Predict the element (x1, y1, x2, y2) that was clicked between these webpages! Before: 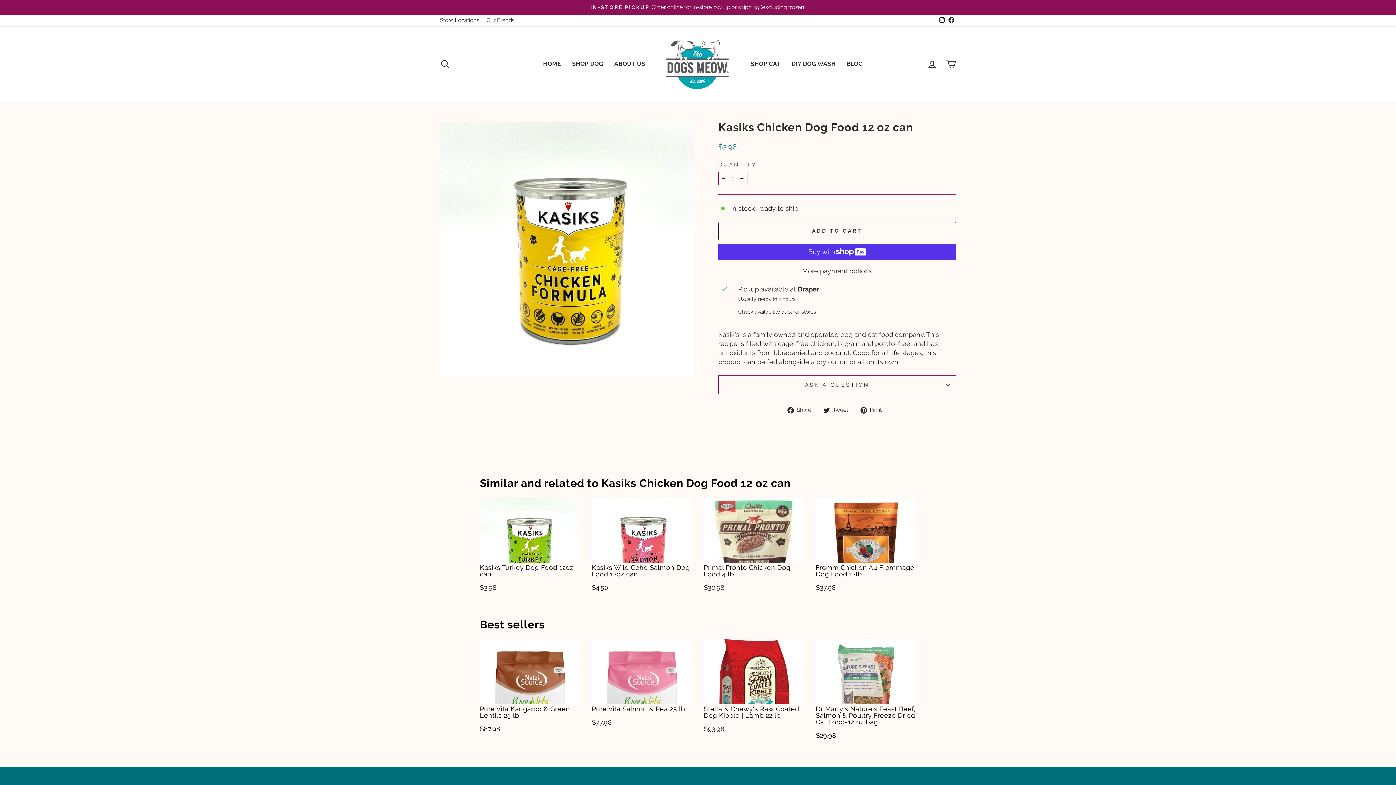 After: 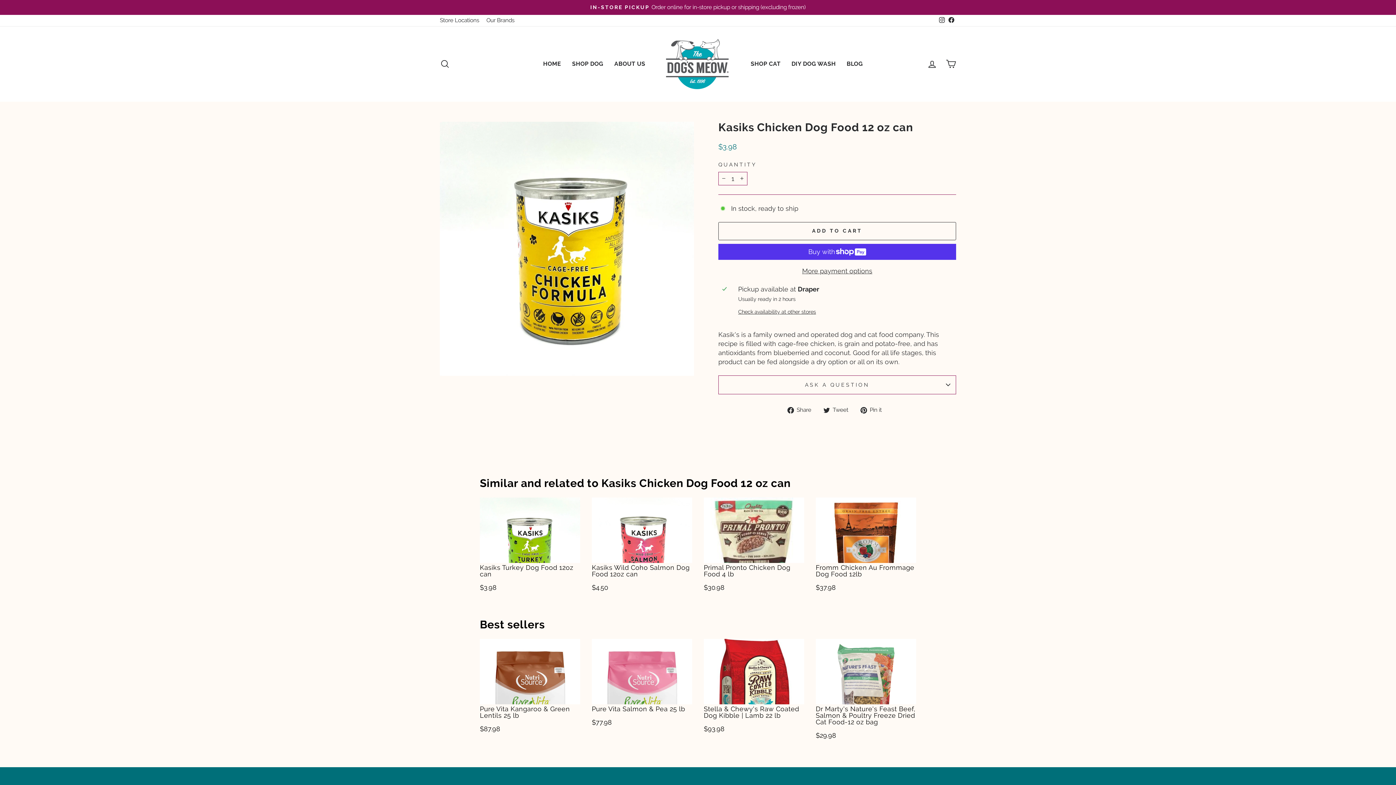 Action: bbox: (823, 405, 854, 414) label:  Tweet
Tweet on Twitter